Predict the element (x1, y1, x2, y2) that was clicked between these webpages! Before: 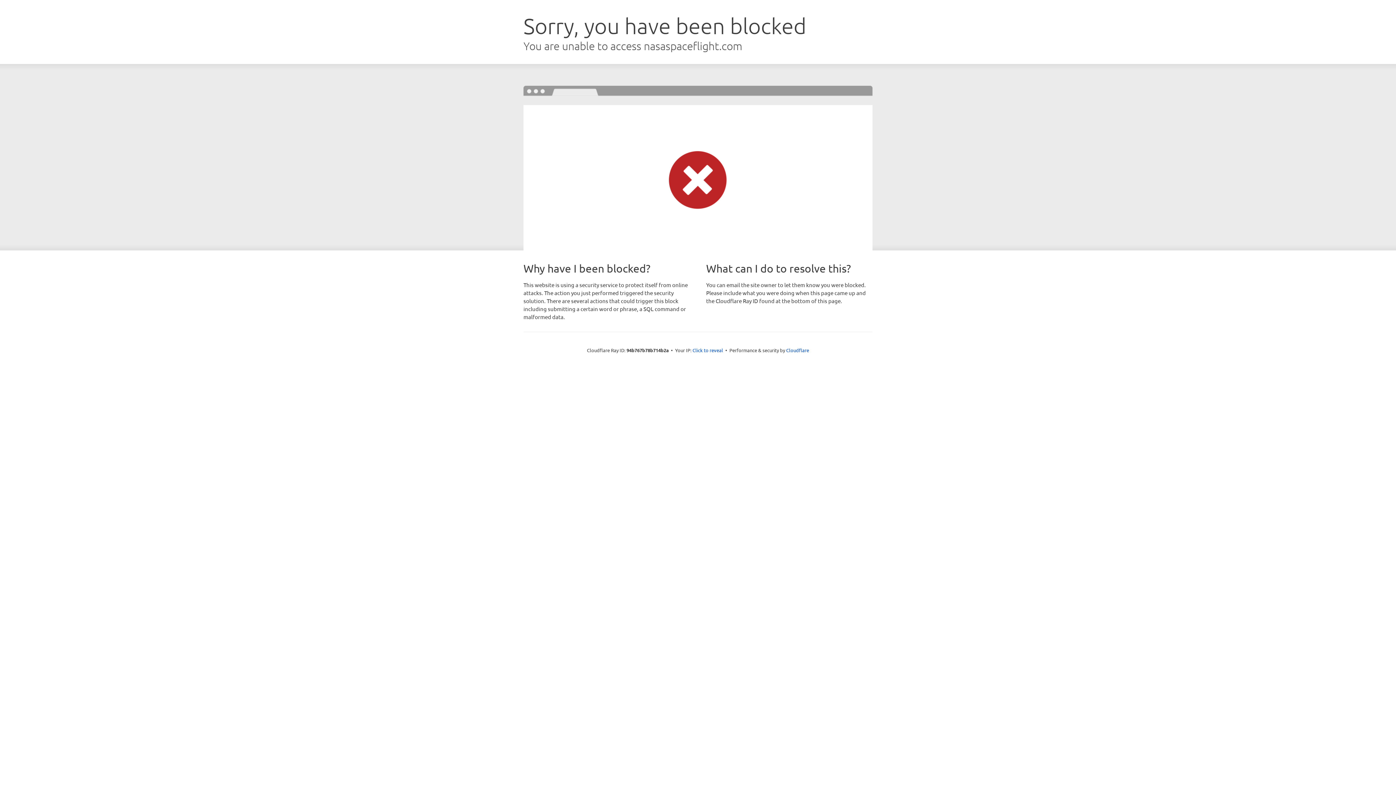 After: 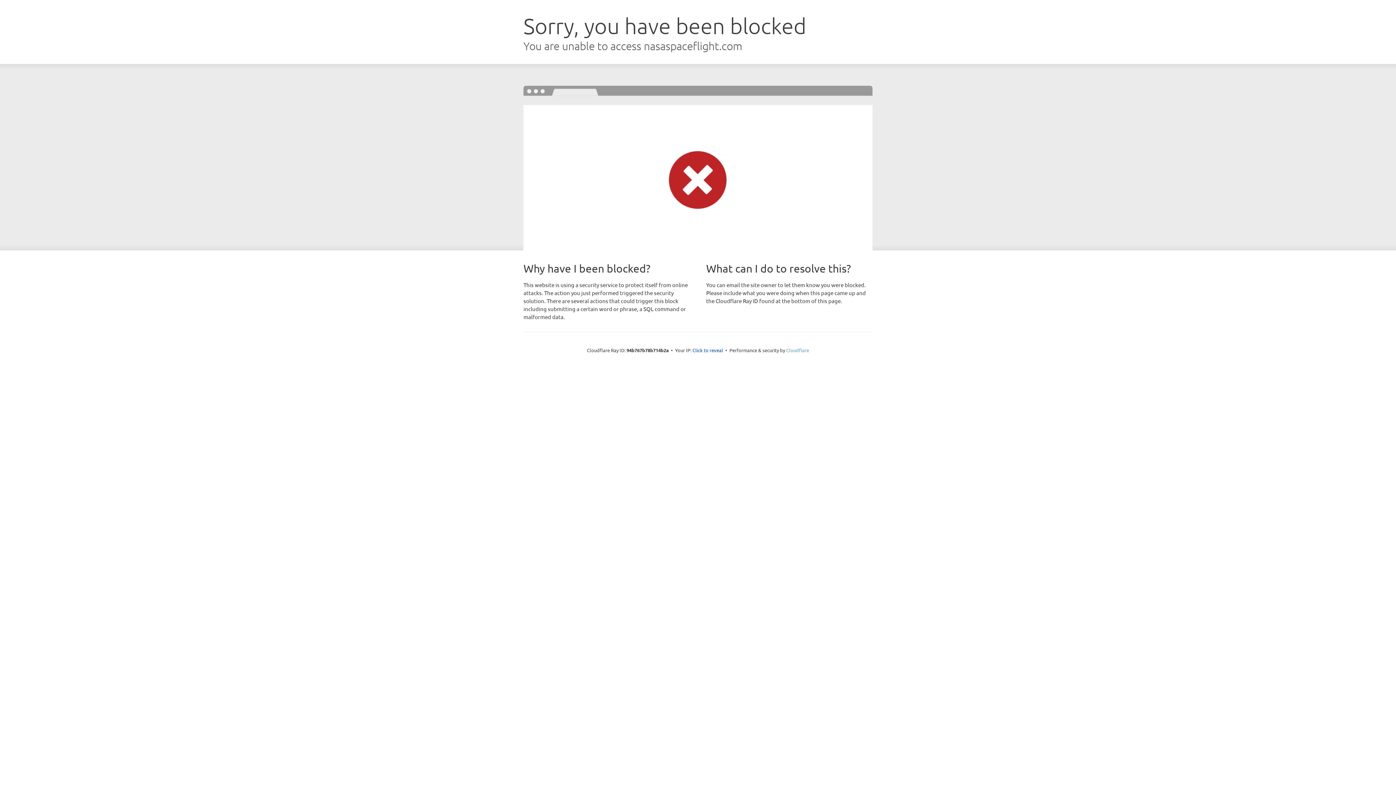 Action: label: Cloudflare bbox: (786, 347, 809, 353)